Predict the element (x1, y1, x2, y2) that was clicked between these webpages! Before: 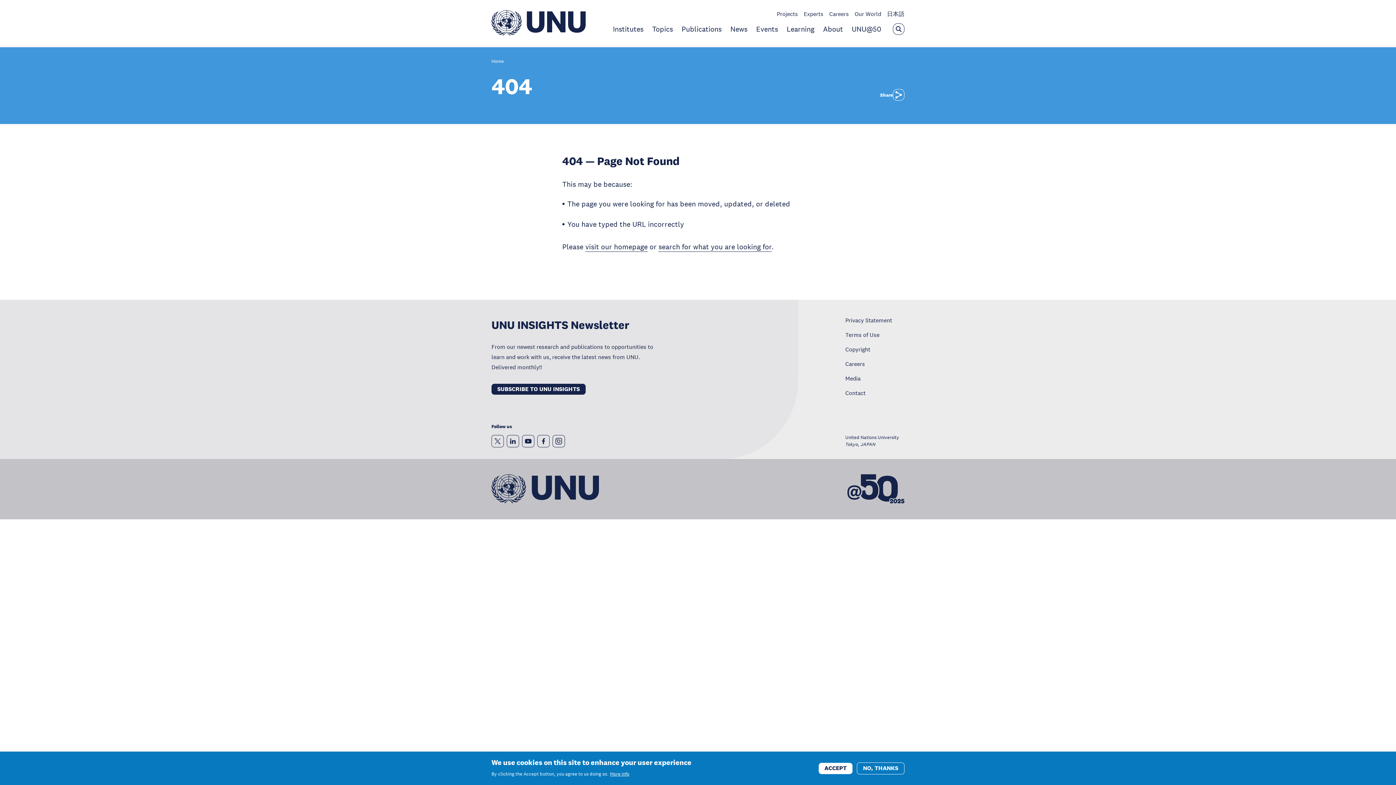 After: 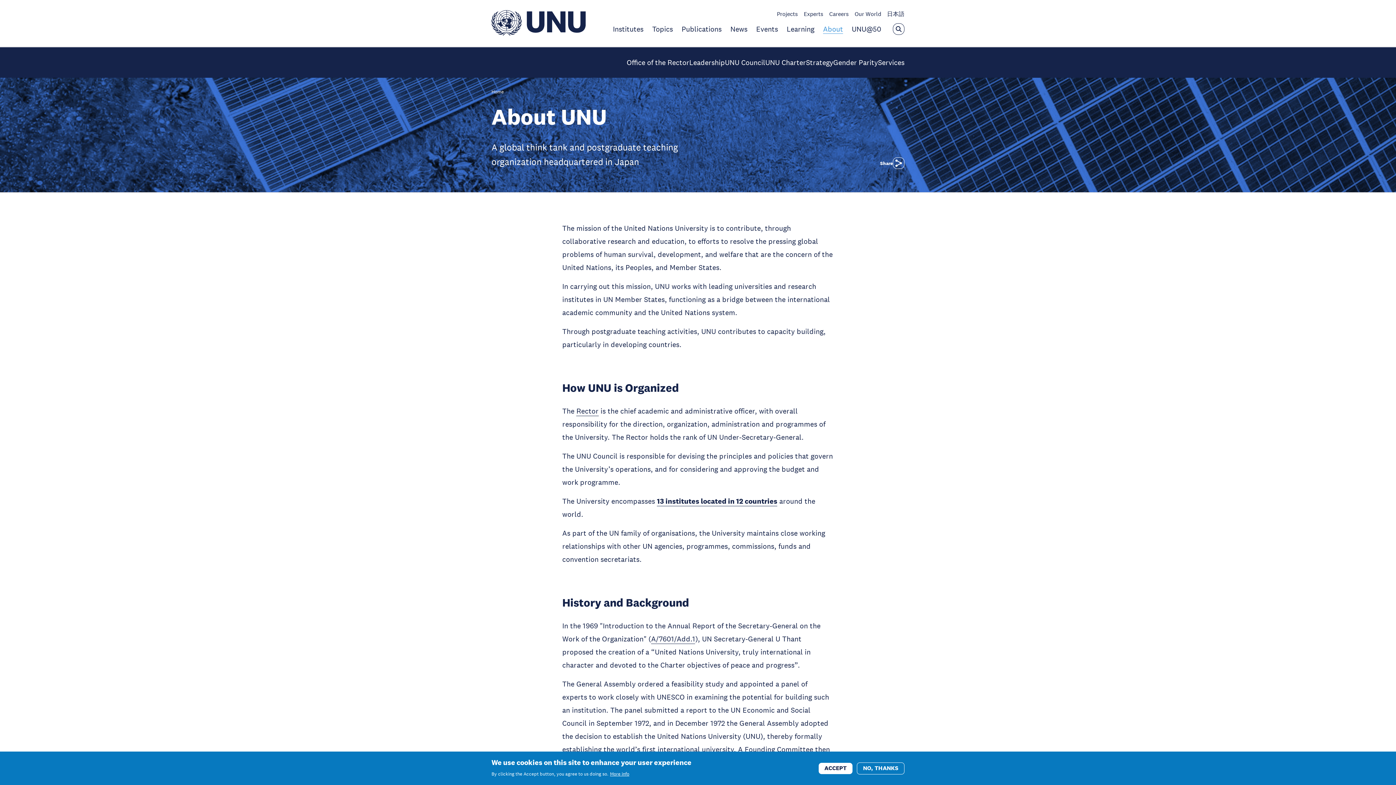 Action: label: About bbox: (823, 24, 843, 33)